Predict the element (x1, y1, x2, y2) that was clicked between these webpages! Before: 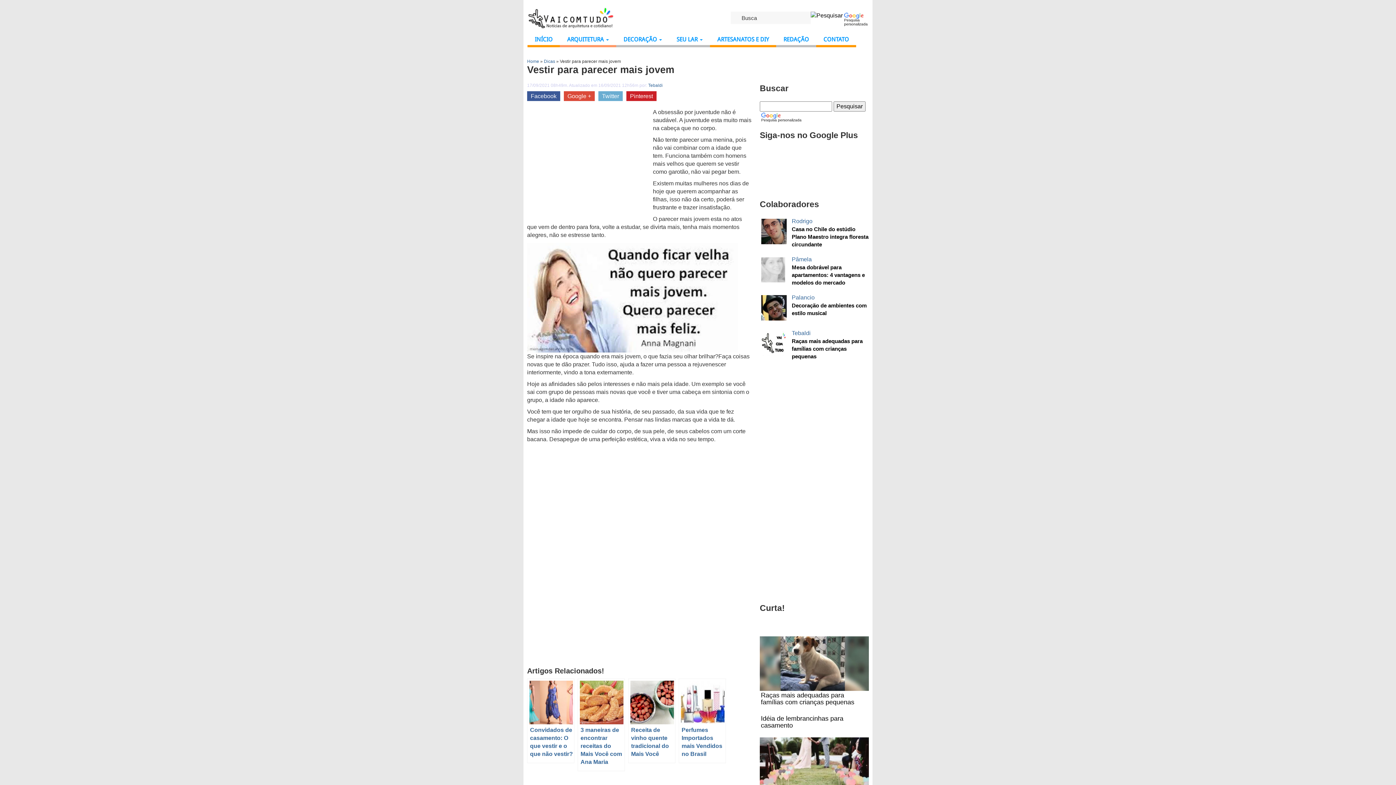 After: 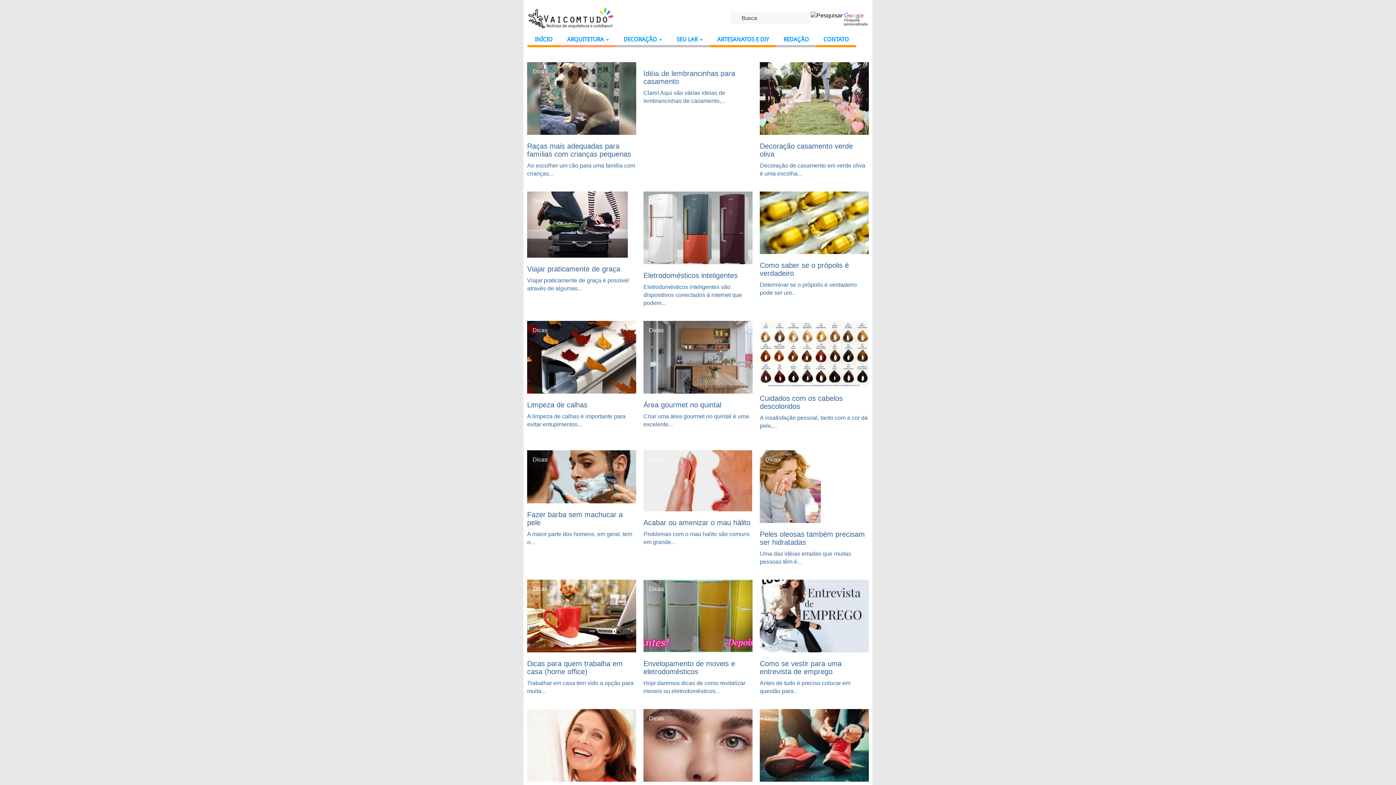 Action: label: Dicas bbox: (544, 58, 555, 64)